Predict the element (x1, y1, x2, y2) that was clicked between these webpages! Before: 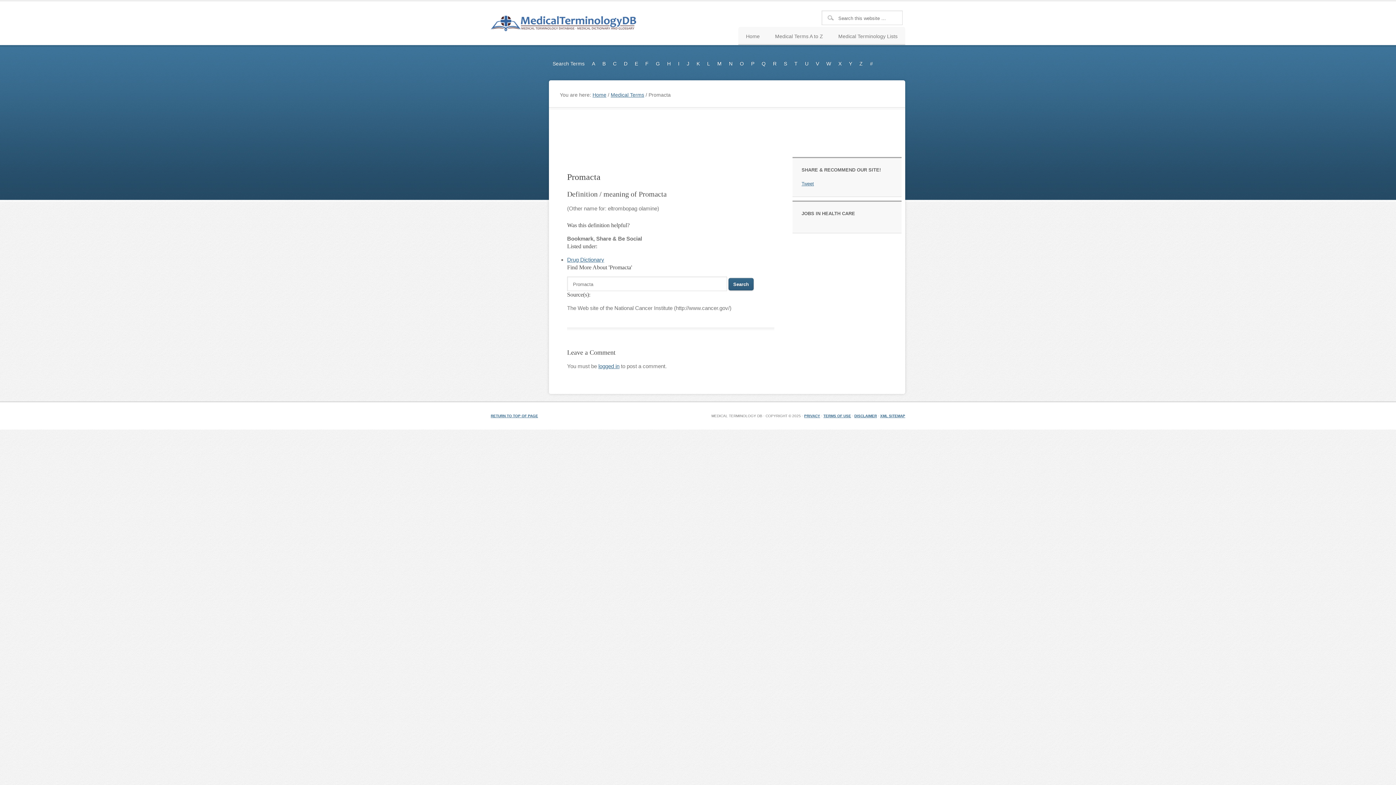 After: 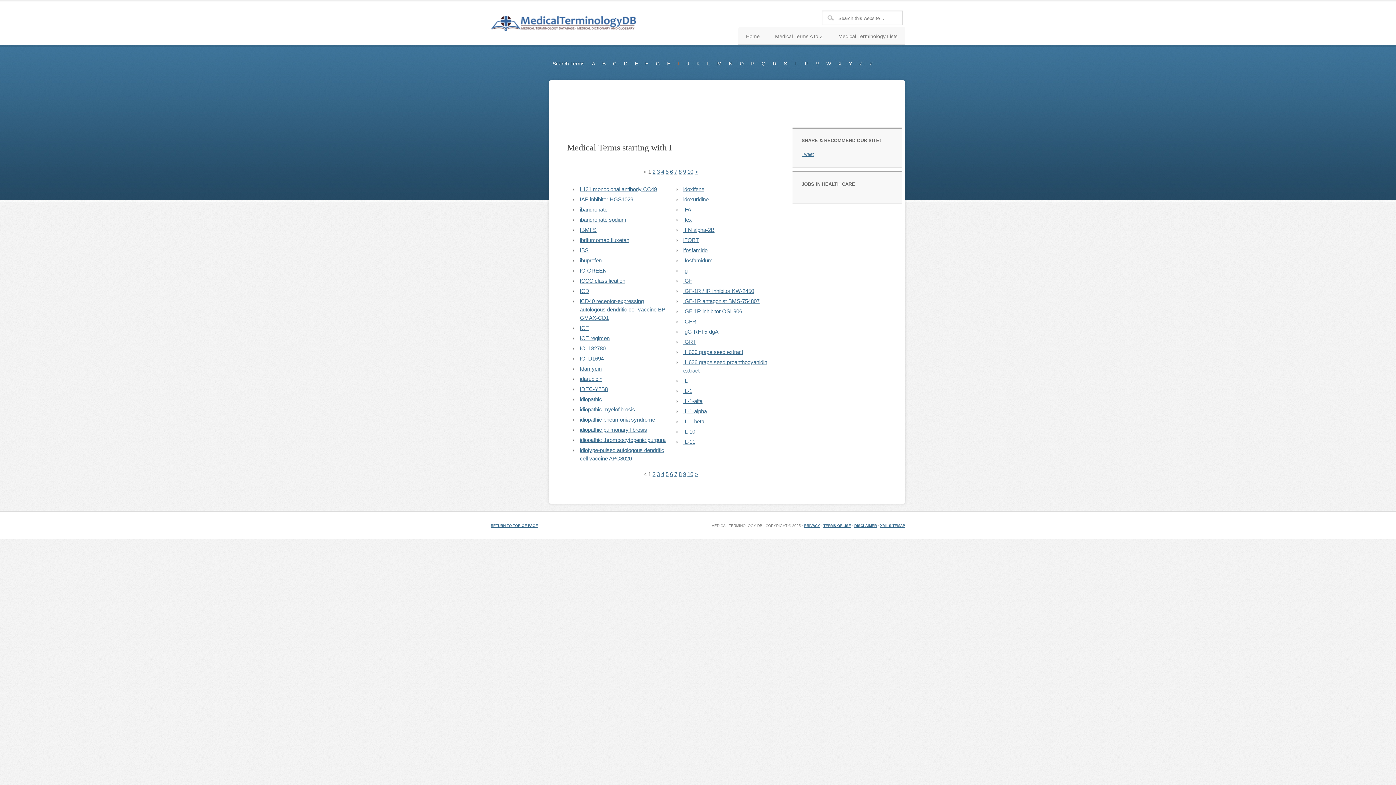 Action: label: I bbox: (674, 54, 683, 73)